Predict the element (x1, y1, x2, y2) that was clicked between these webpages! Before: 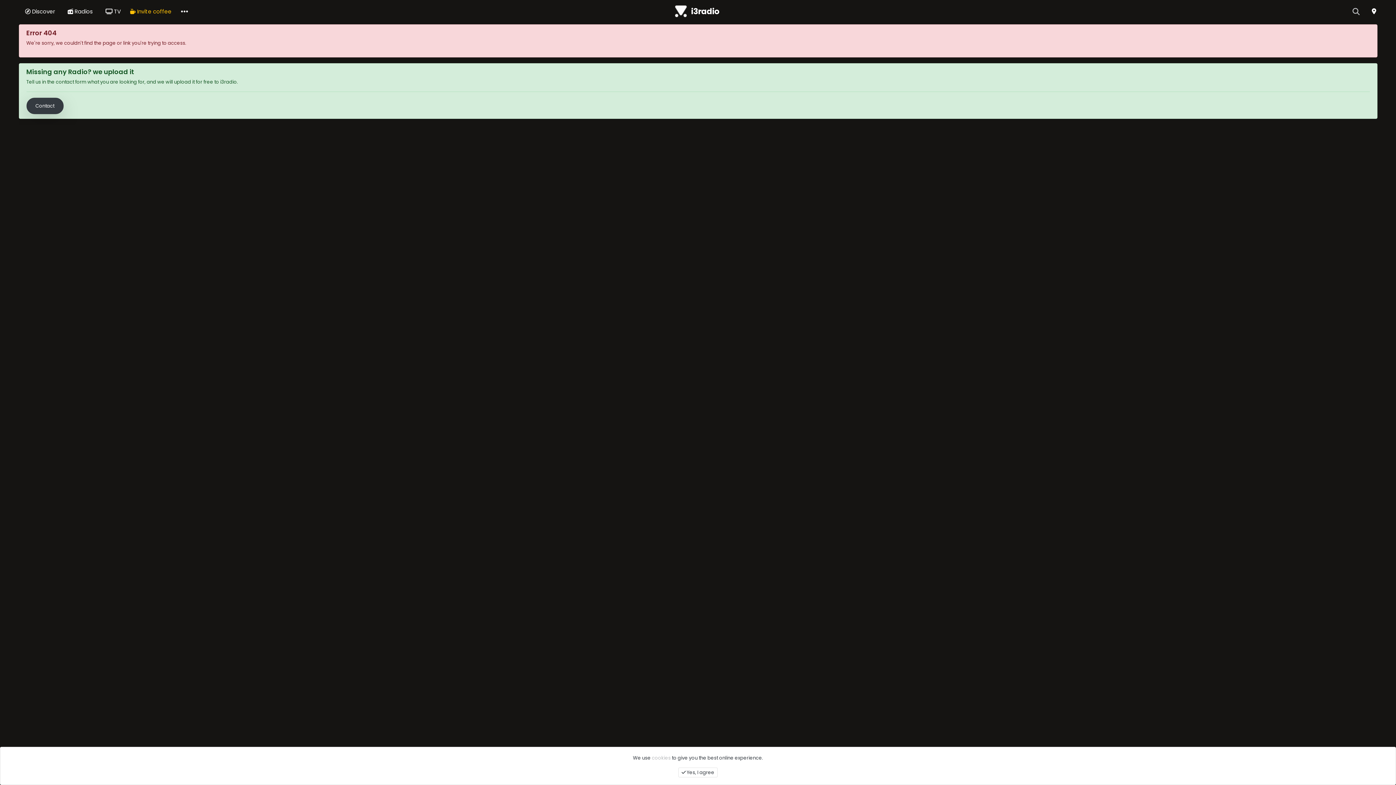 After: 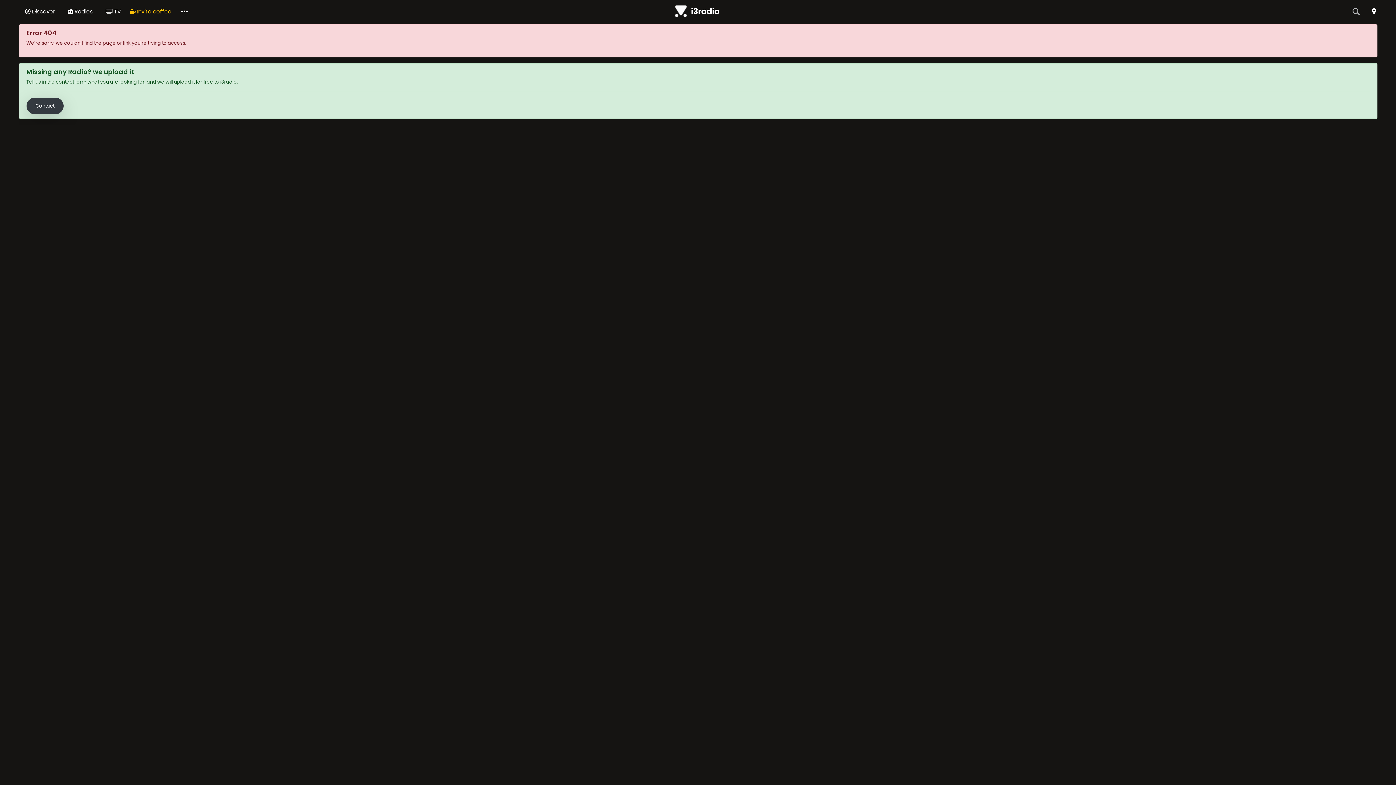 Action: bbox: (678, 767, 717, 777) label:  Yes, I agree